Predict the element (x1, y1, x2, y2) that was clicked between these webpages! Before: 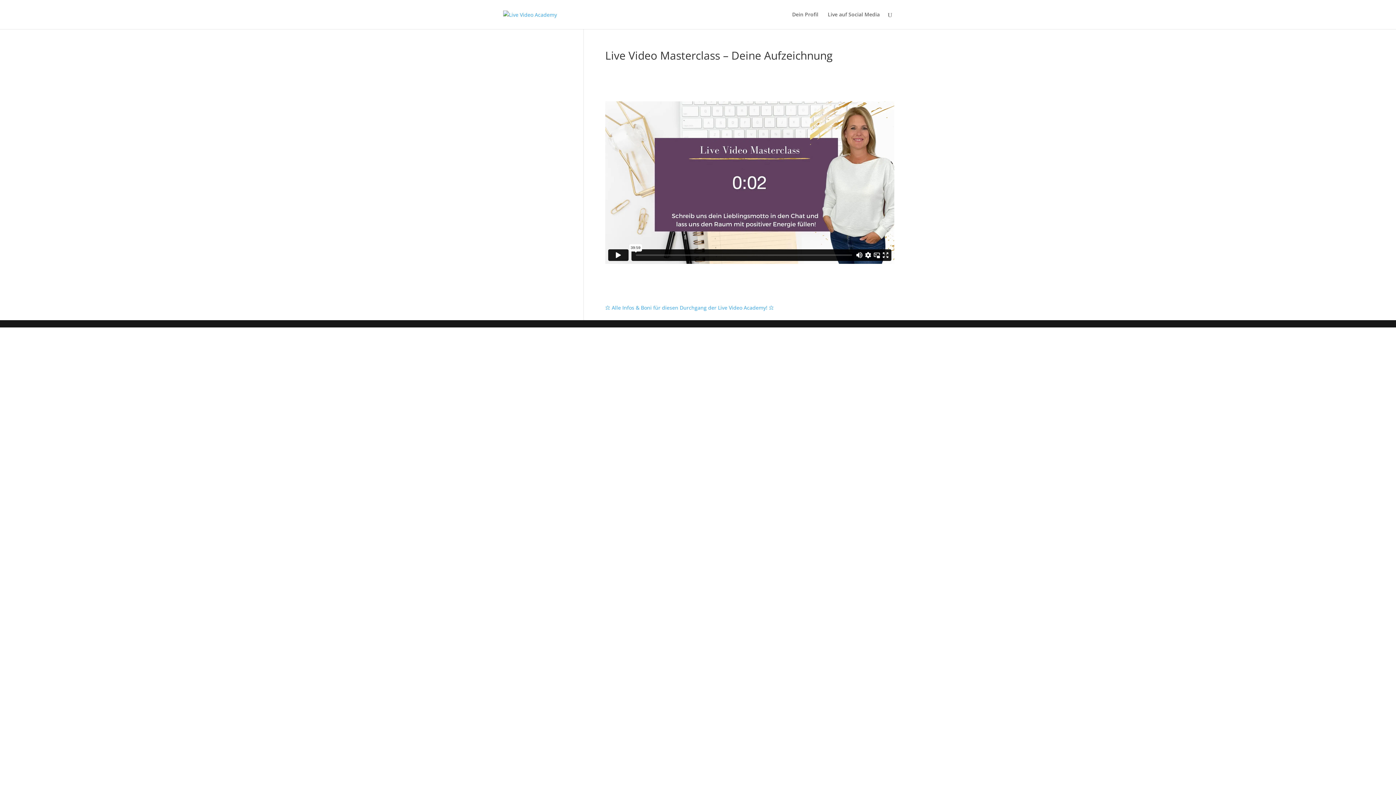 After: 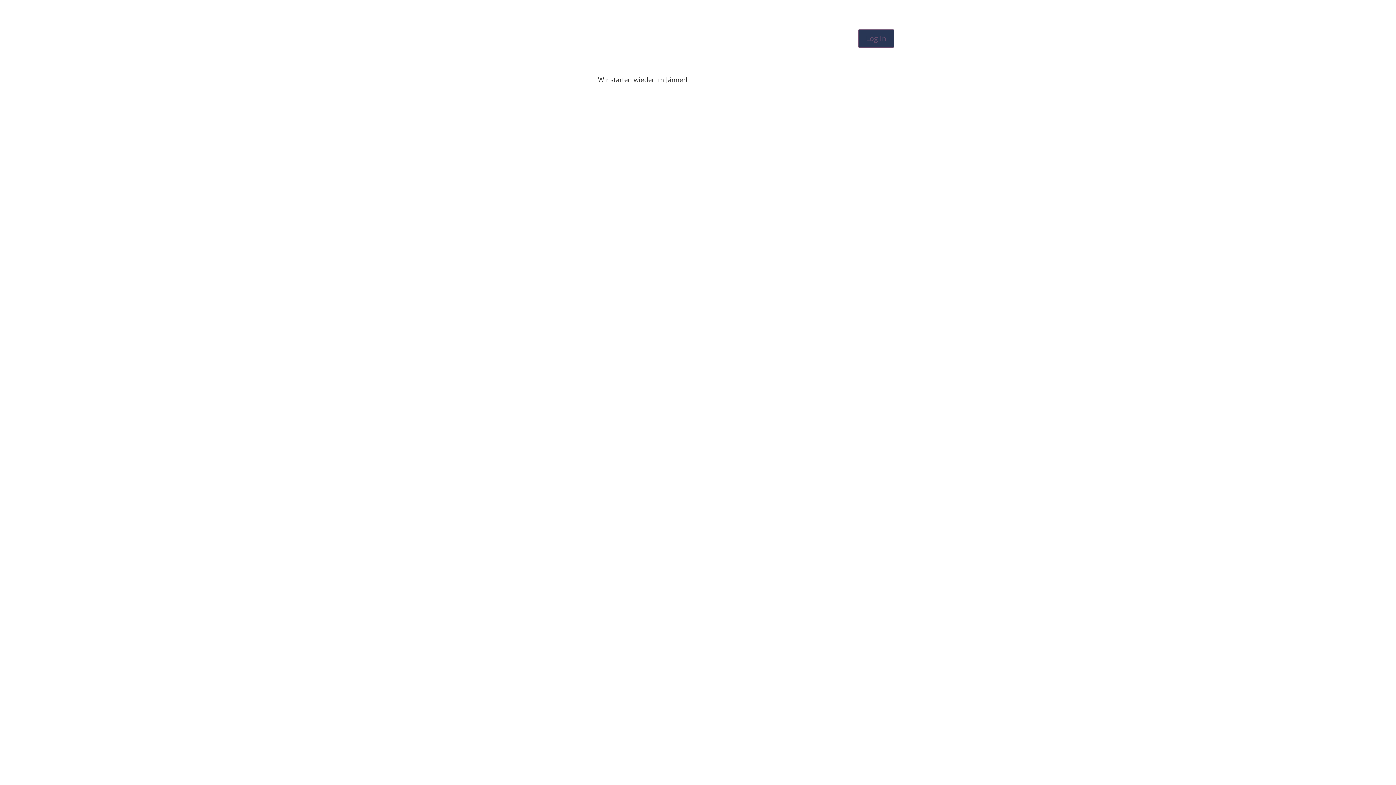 Action: bbox: (605, 304, 774, 311) label: 
⭐️ Alle Infos & Boni für diesen Durchgang der Live Video Academy! ⭐️
